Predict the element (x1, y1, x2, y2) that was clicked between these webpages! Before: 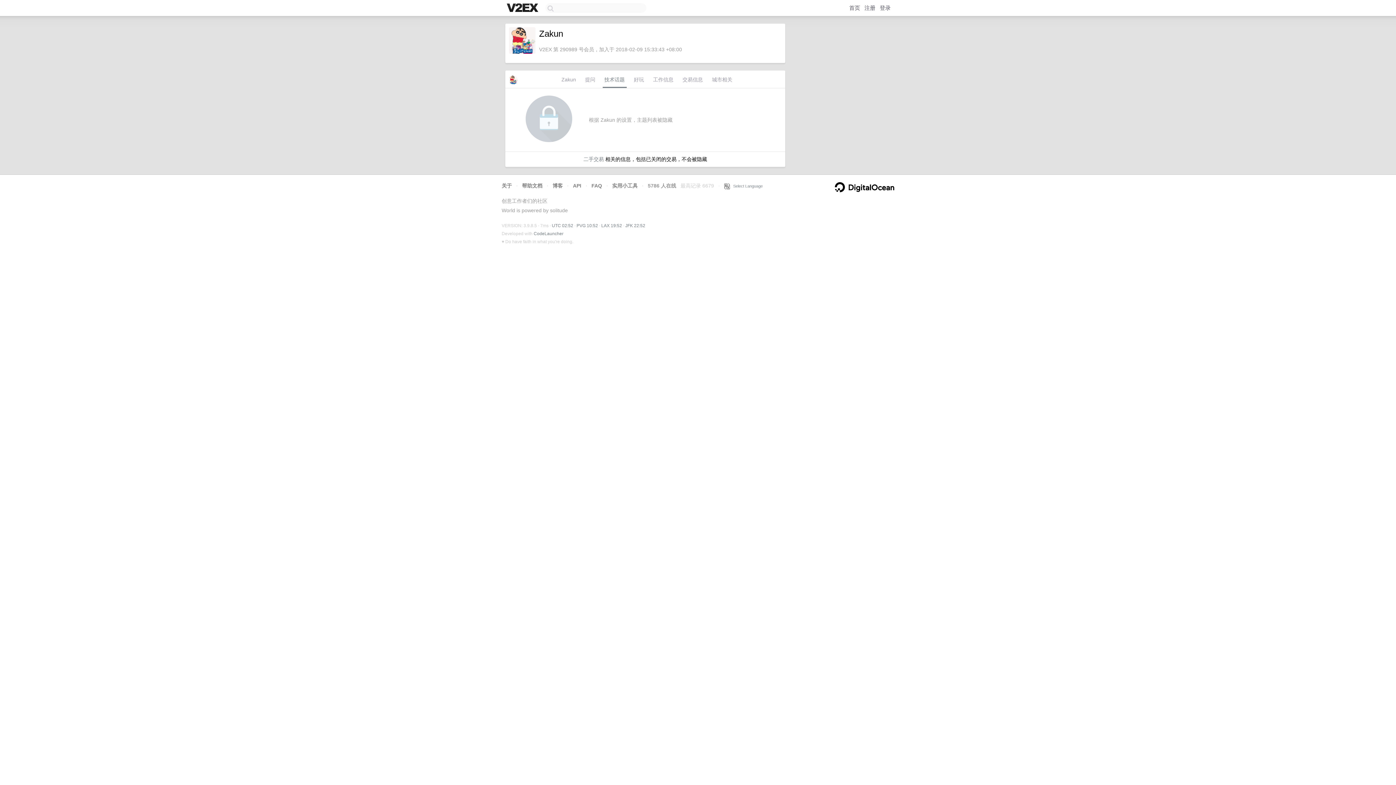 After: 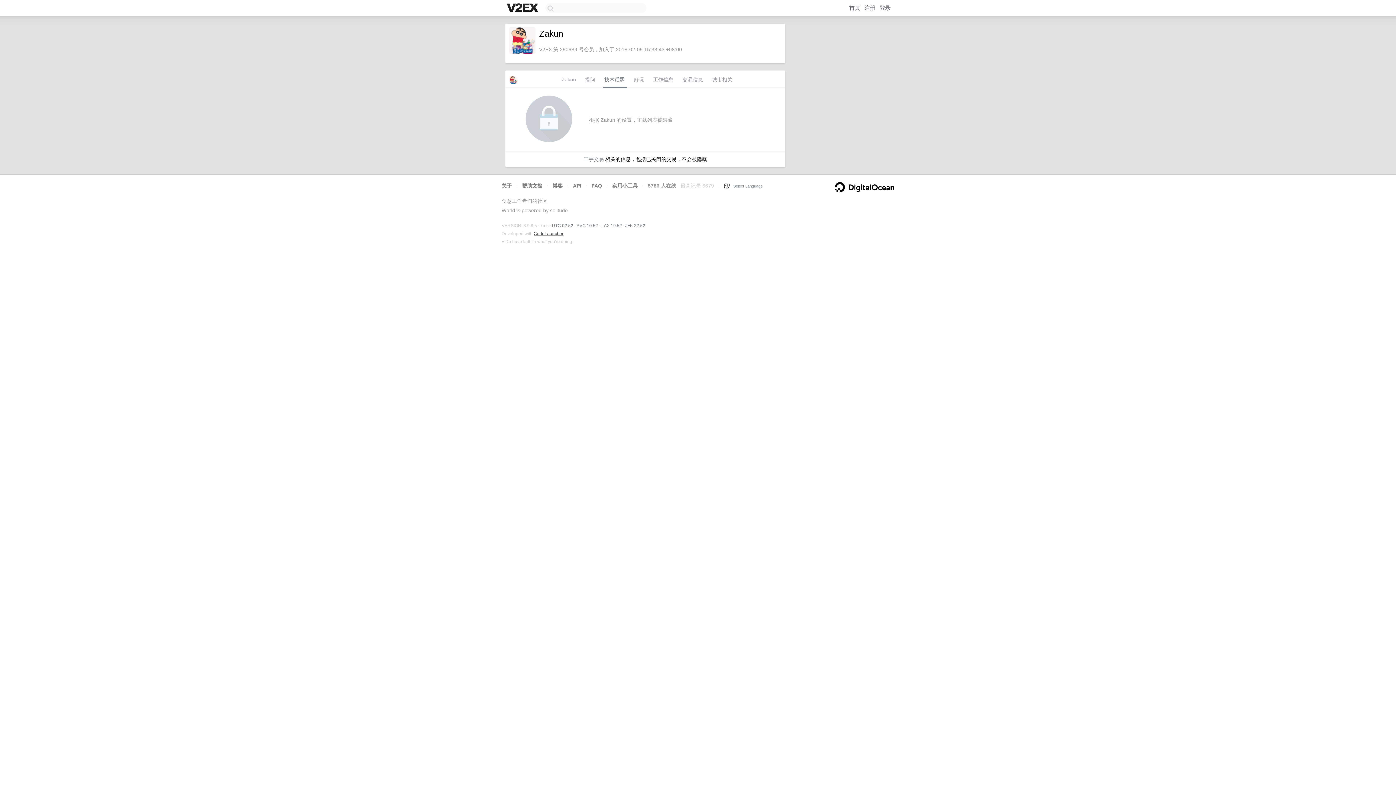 Action: label: CodeLauncher bbox: (533, 231, 563, 236)